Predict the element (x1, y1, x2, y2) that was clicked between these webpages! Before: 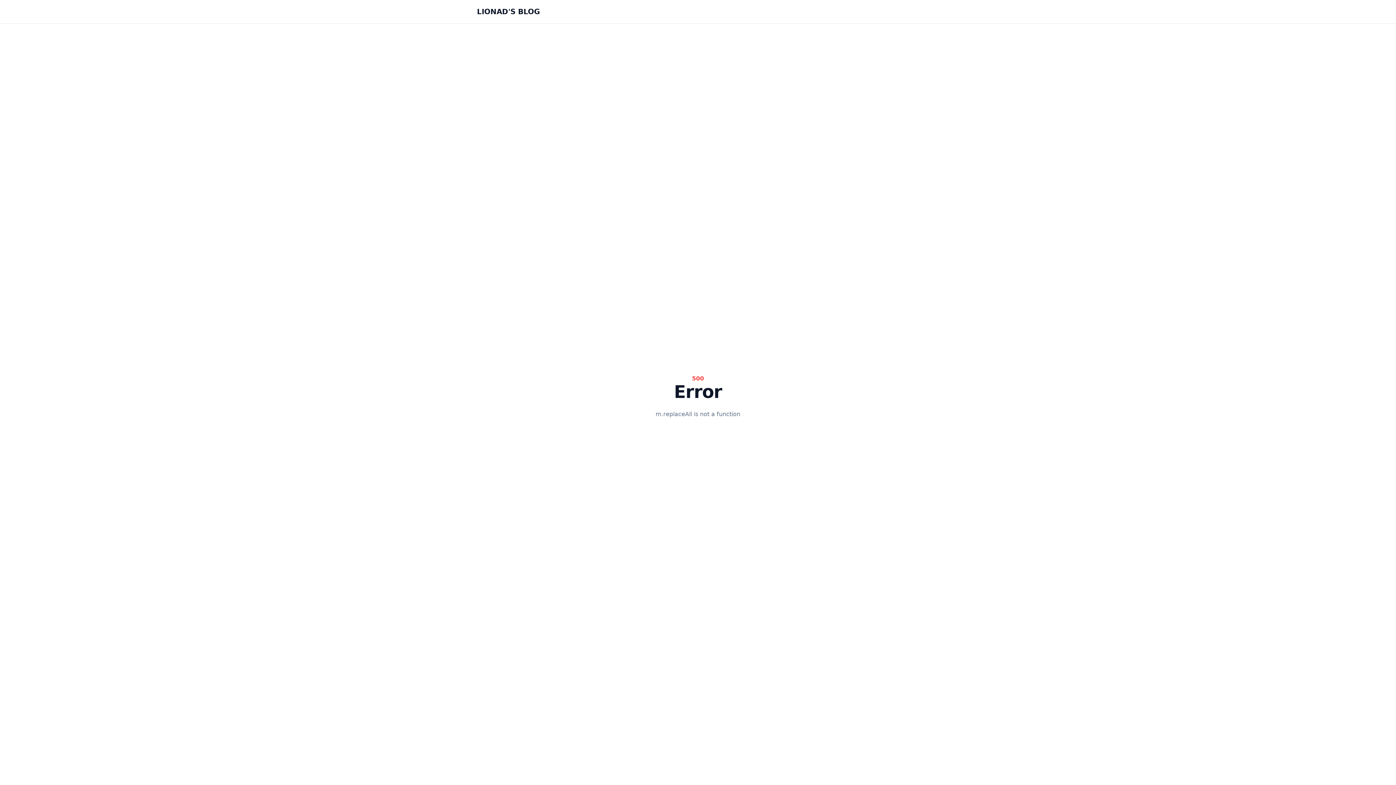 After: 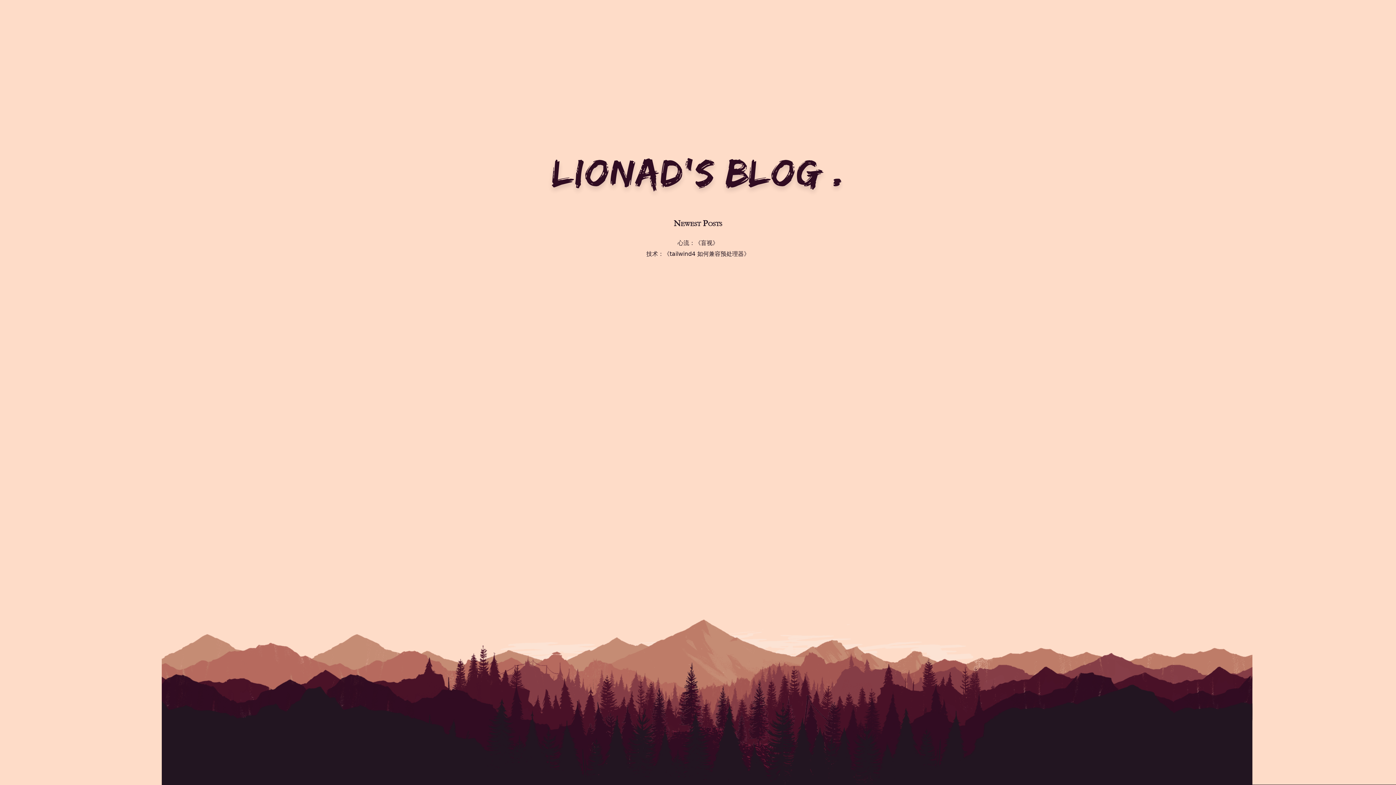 Action: bbox: (477, 6, 540, 16) label: LIONAD'S BLOG